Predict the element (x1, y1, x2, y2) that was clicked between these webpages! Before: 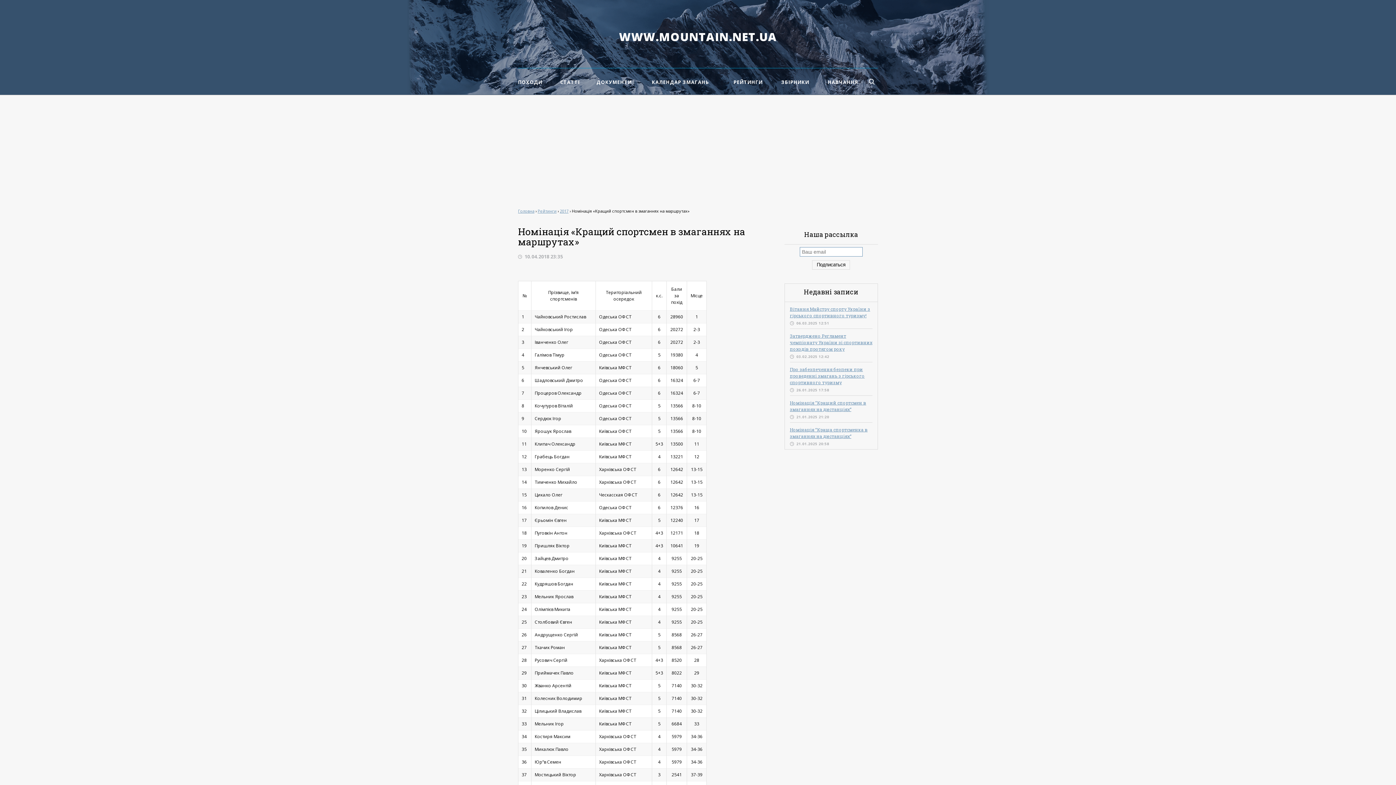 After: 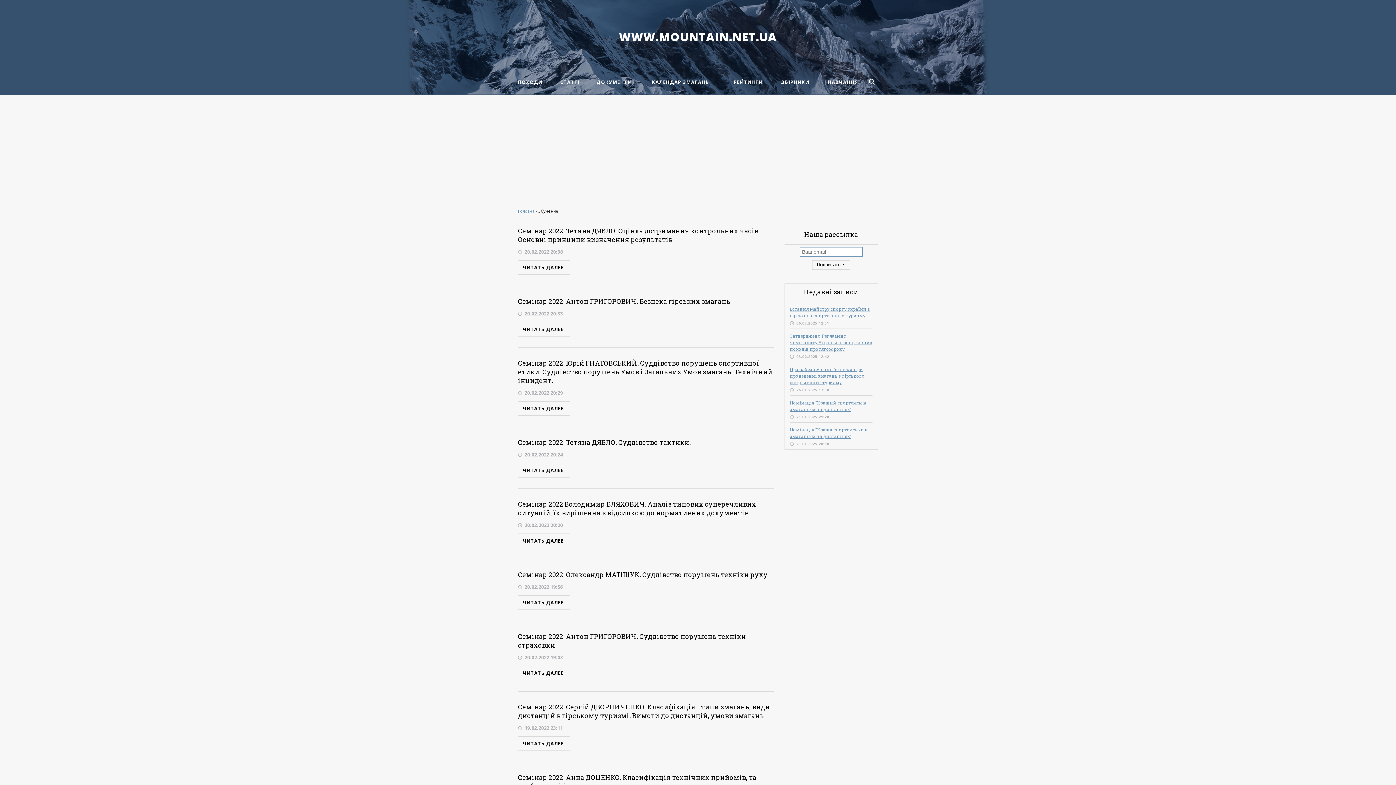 Action: bbox: (828, 78, 858, 85) label: НАВЧАННЯ